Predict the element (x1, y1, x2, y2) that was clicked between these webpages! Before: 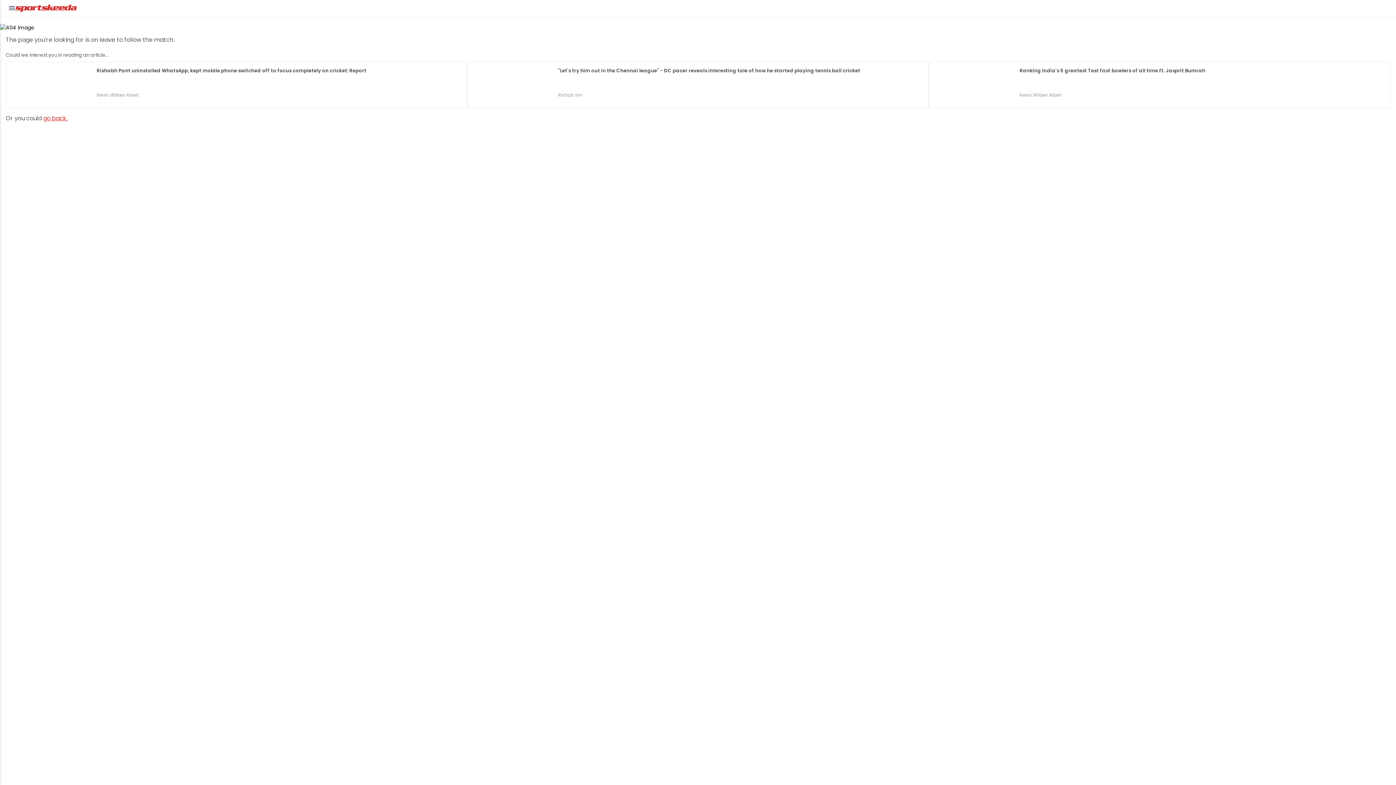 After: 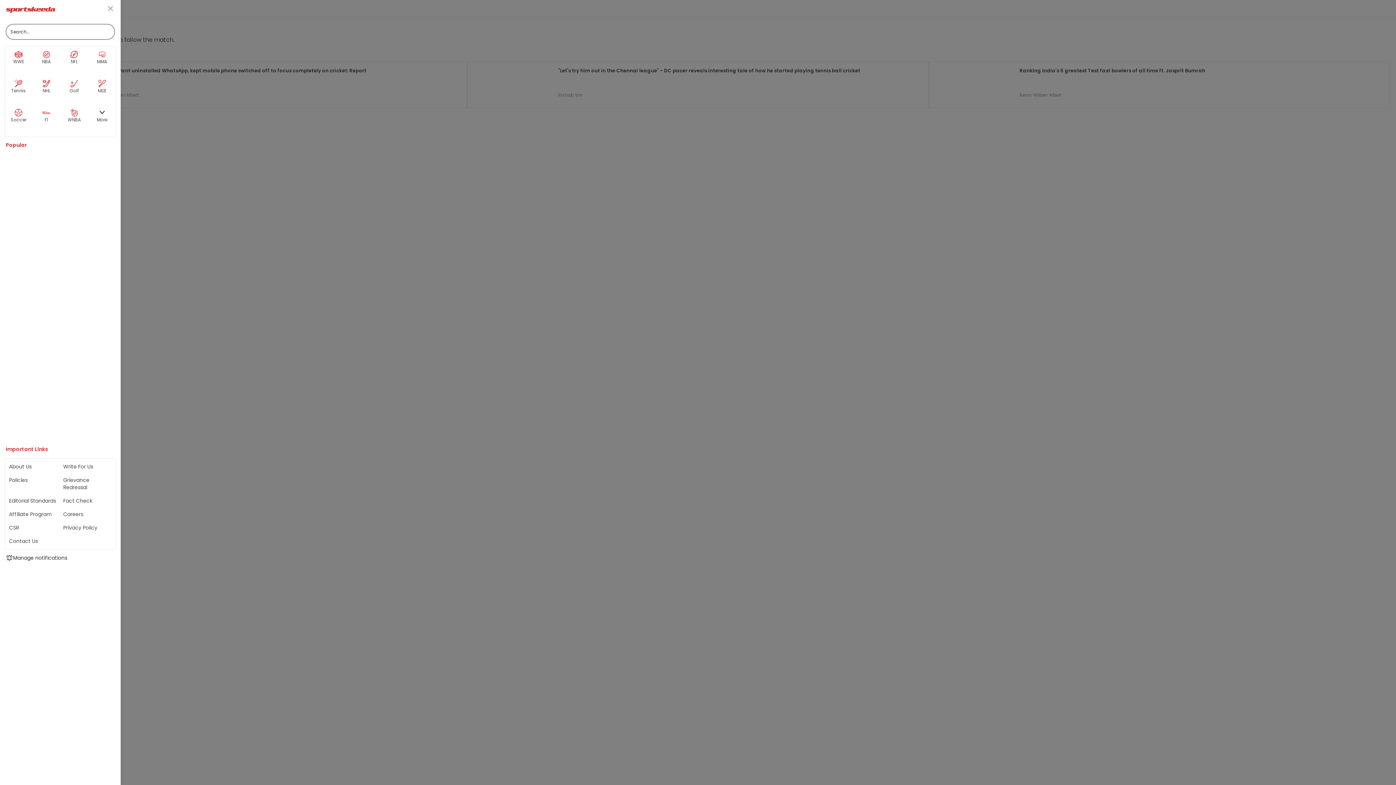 Action: bbox: (8, 5, 15, 10) label: sidebar menu toggle